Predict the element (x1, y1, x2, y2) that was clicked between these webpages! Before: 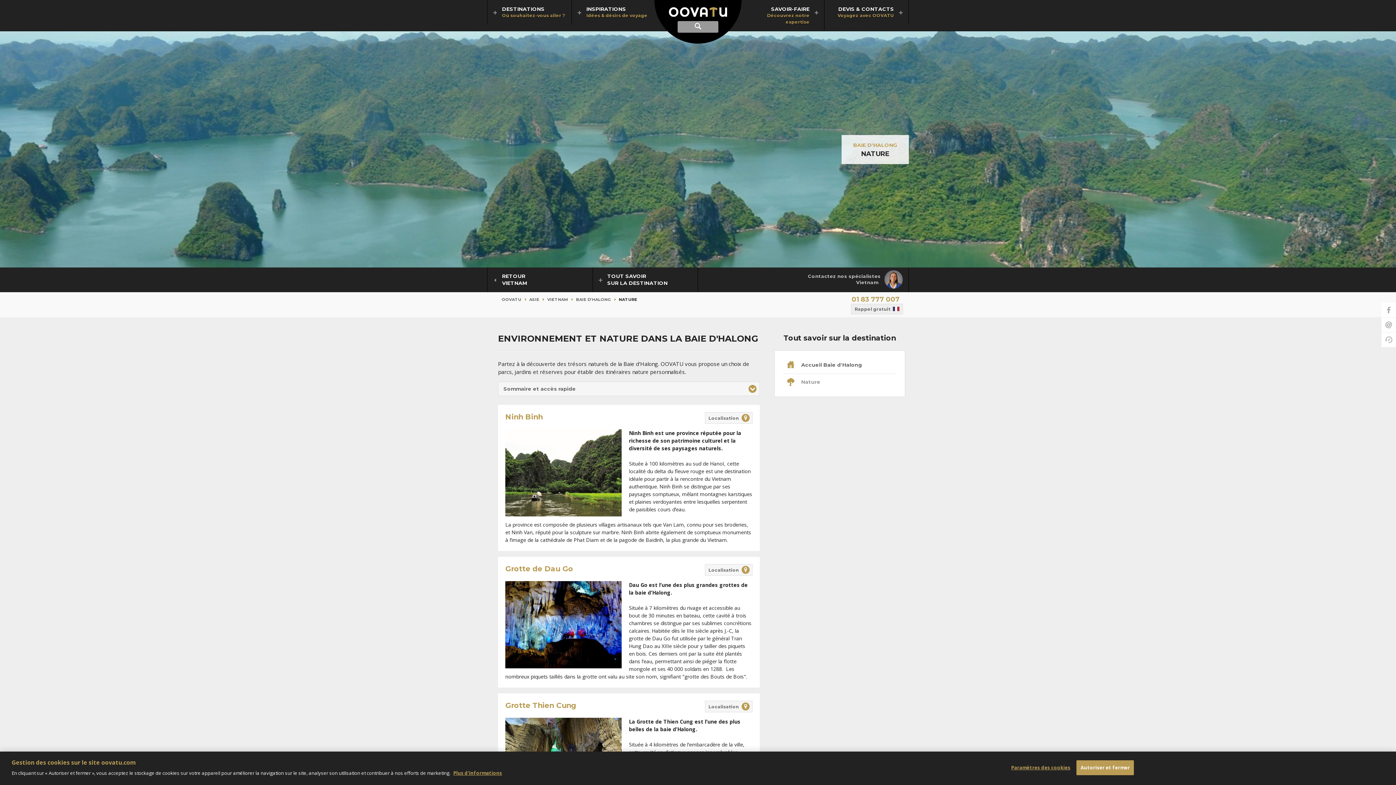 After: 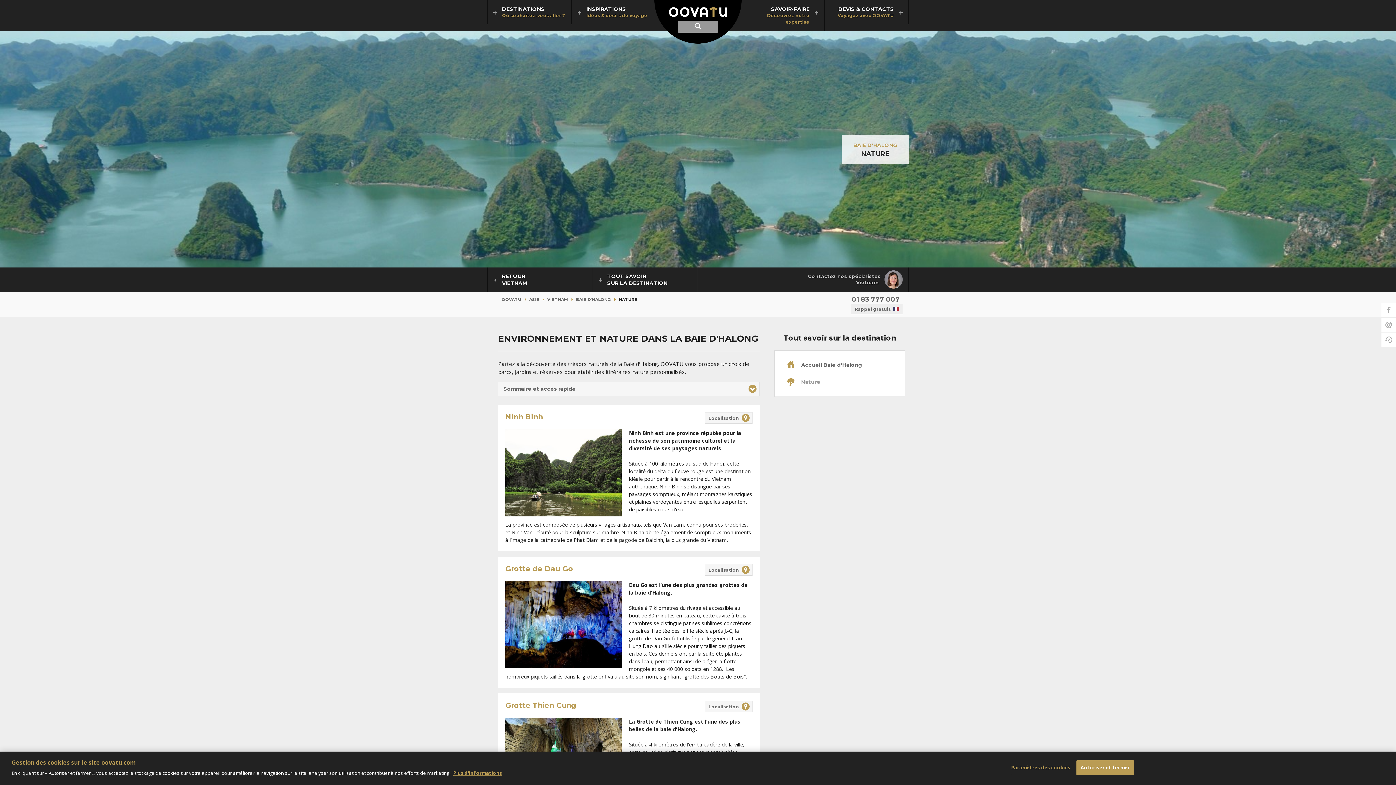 Action: bbox: (852, 295, 903, 303) label: 01 83 777 007